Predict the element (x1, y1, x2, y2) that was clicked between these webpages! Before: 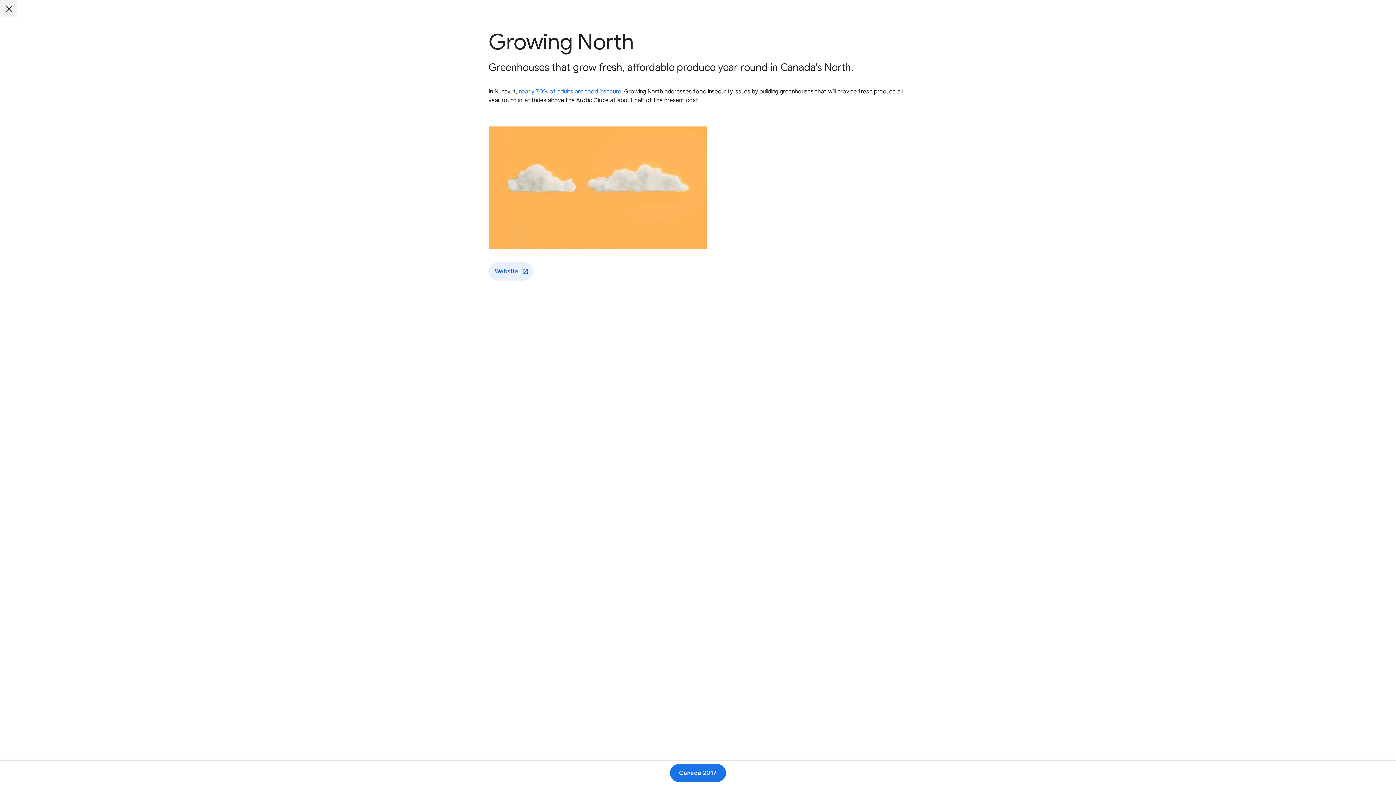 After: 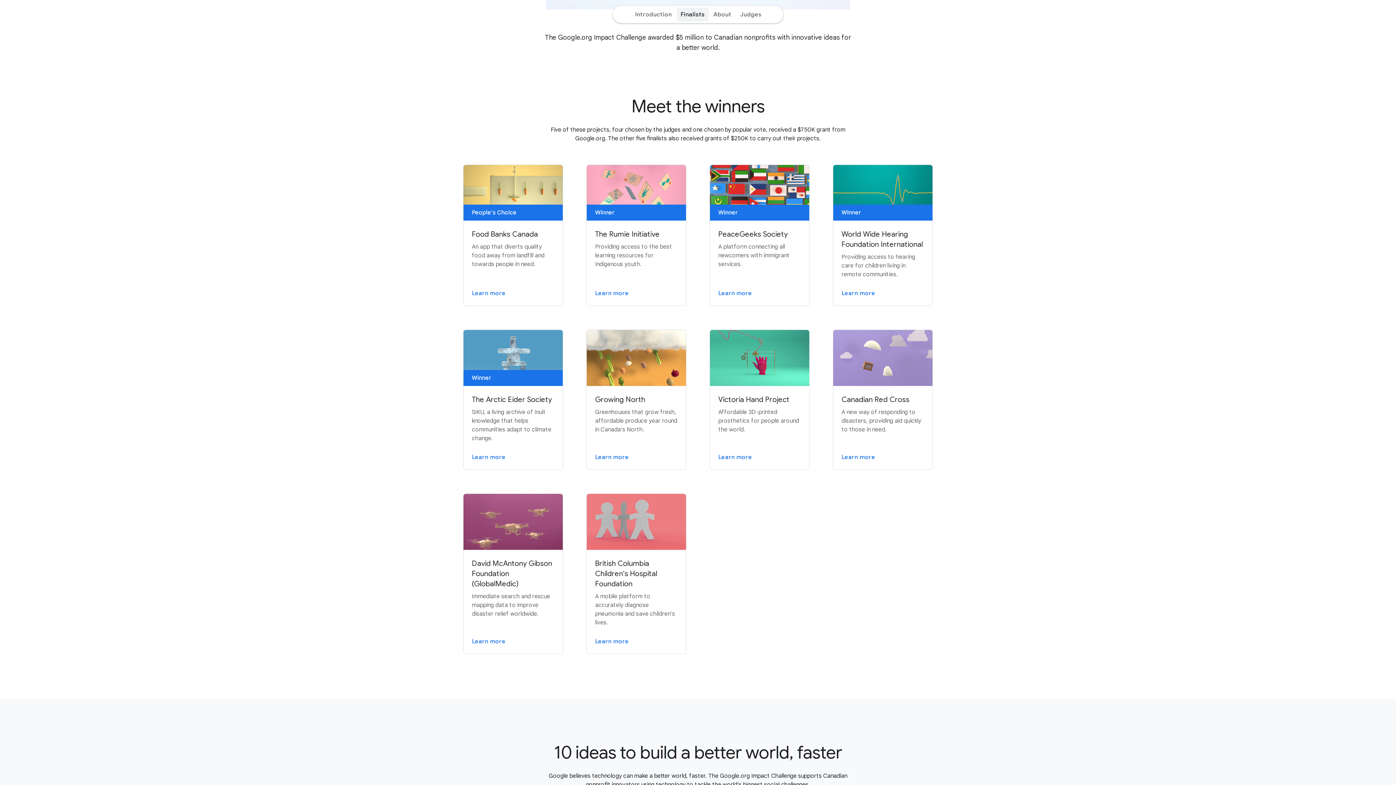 Action: label: Close bbox: (0, 0, 17, 17)